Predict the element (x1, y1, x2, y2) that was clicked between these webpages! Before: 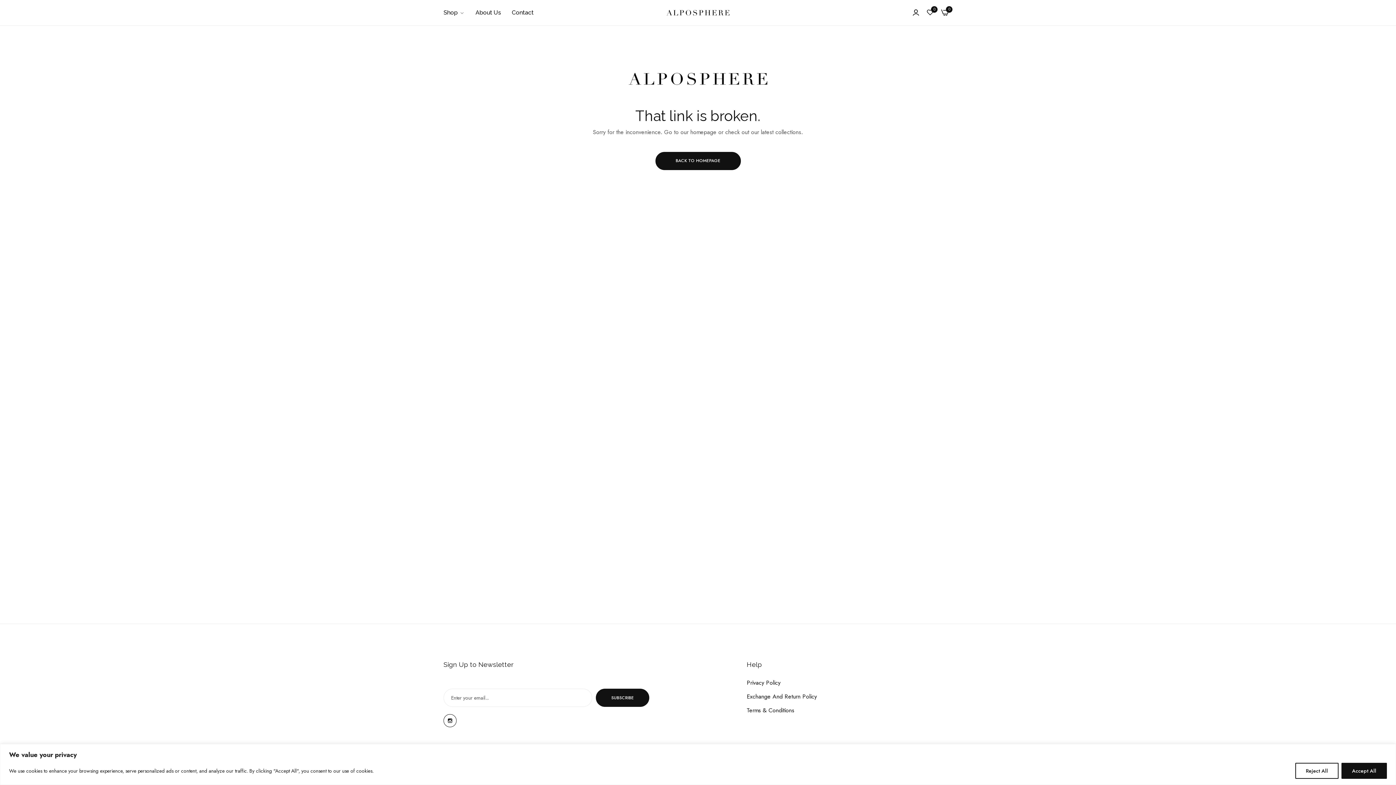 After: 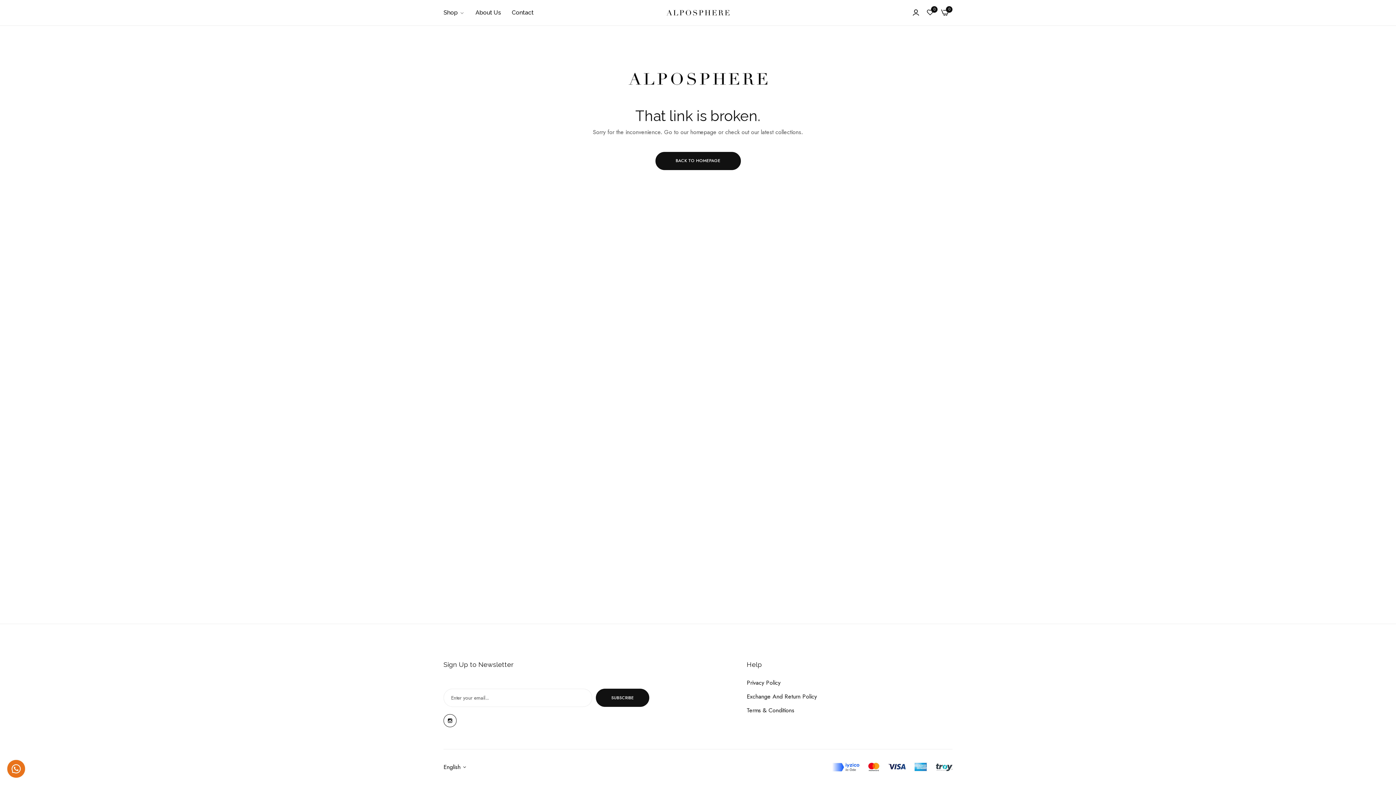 Action: label: Accept All bbox: (1341, 763, 1387, 779)